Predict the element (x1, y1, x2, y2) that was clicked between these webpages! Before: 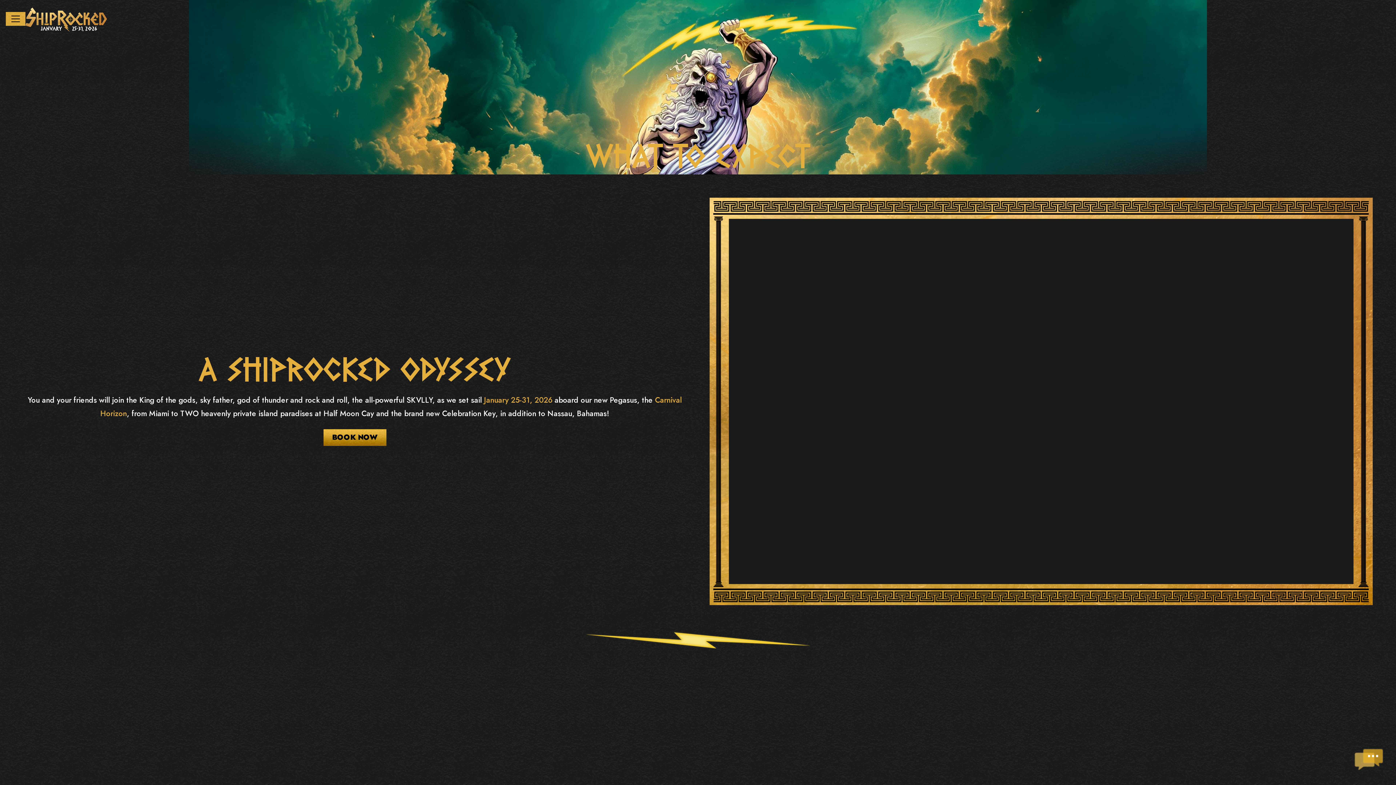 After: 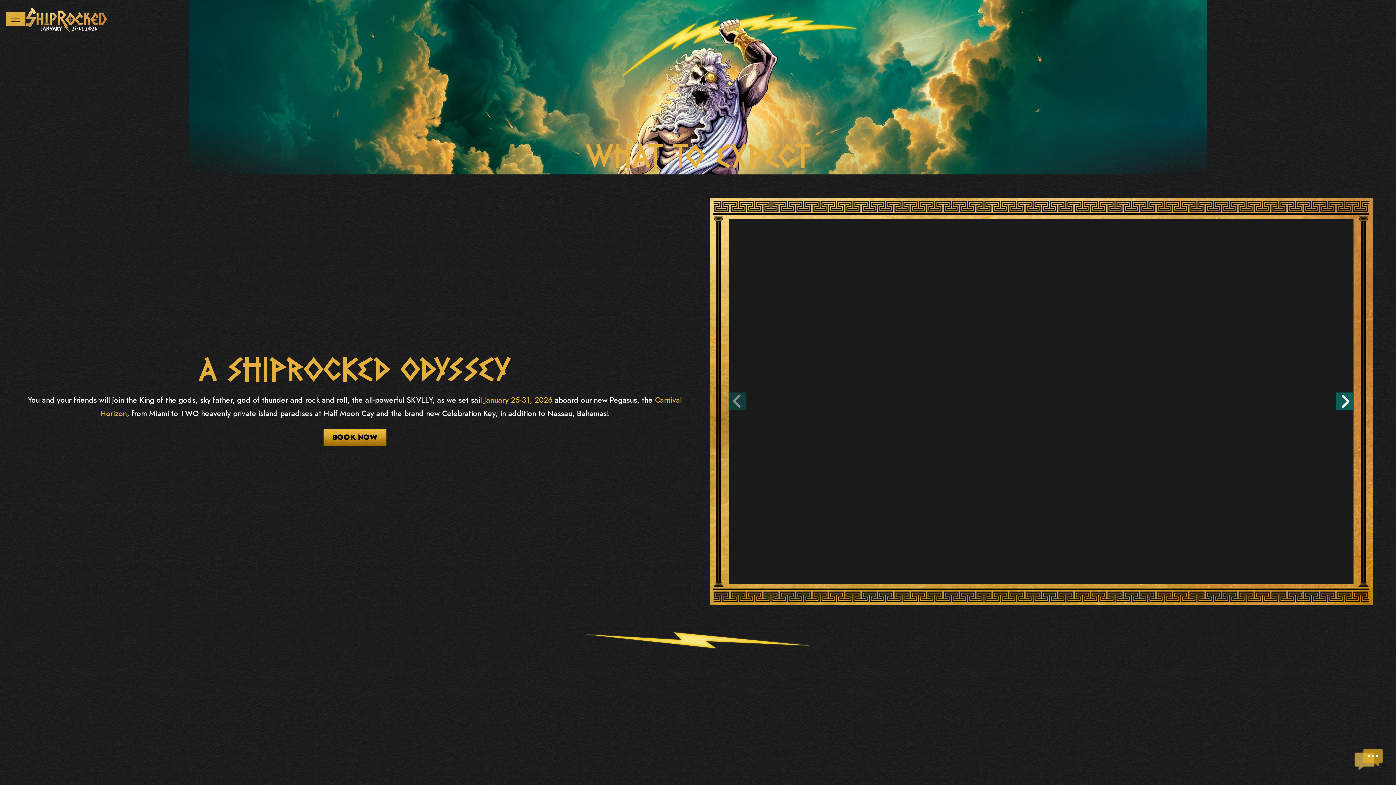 Action: bbox: (1336, 216, 1354, 586) label: Next